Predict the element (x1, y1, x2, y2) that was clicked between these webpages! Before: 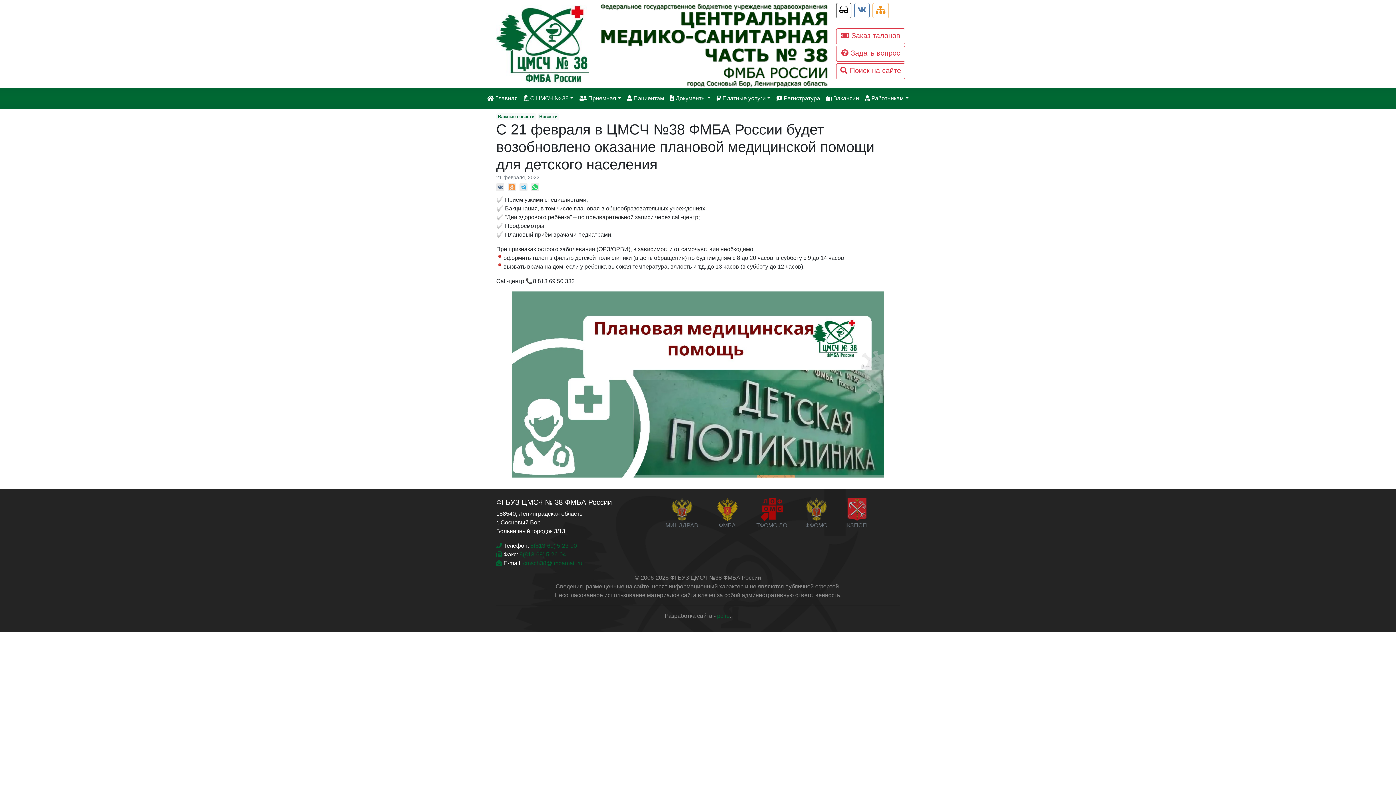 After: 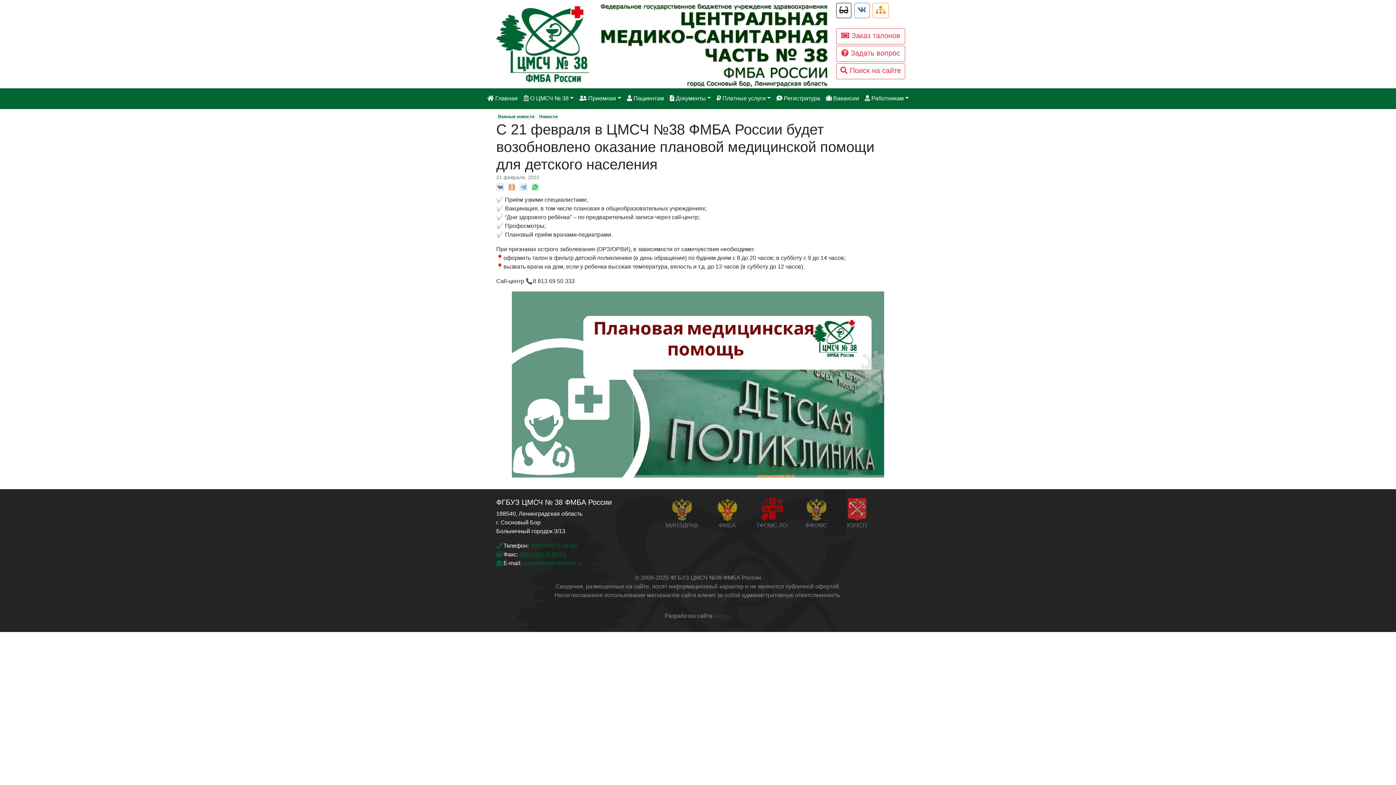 Action: bbox: (519, 551, 566, 557) label: 8(813-69) 5-26-04